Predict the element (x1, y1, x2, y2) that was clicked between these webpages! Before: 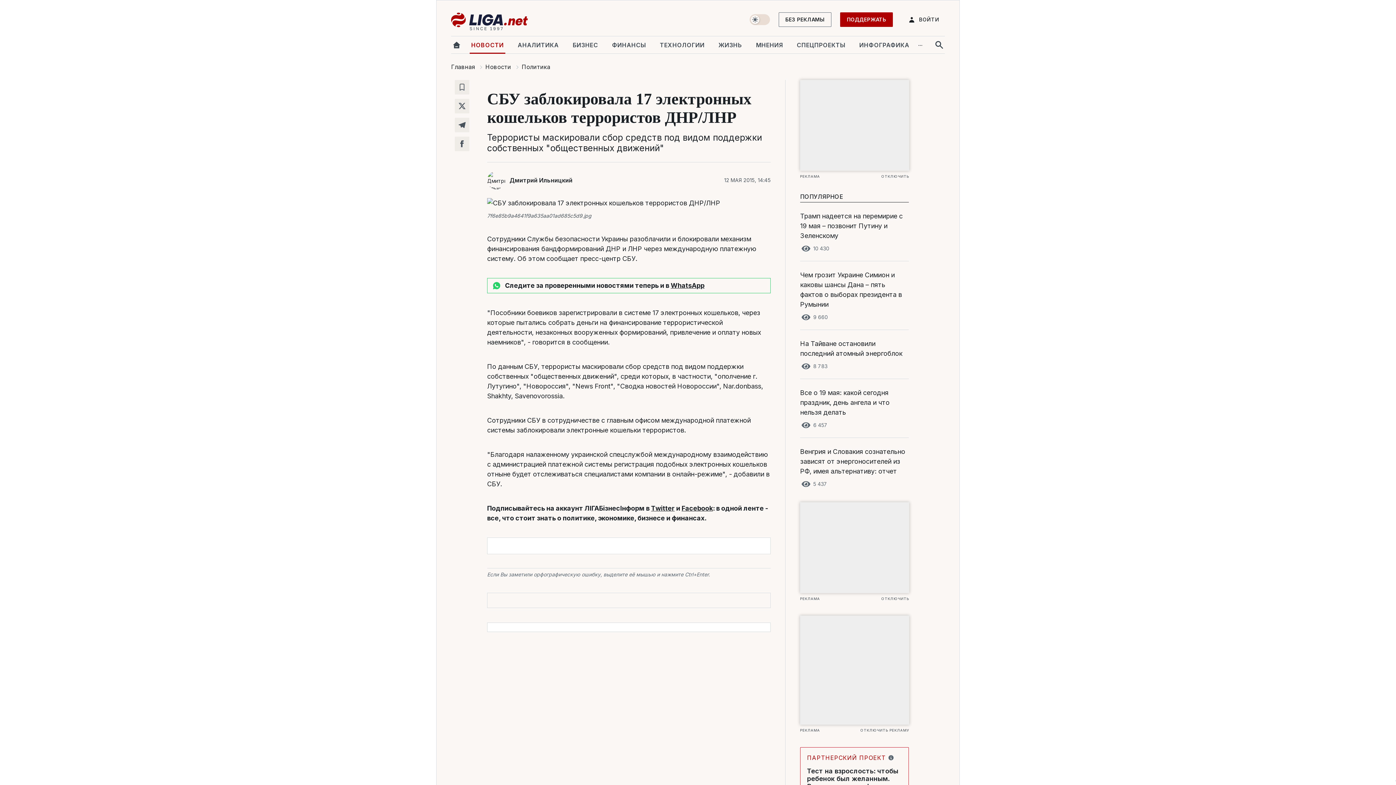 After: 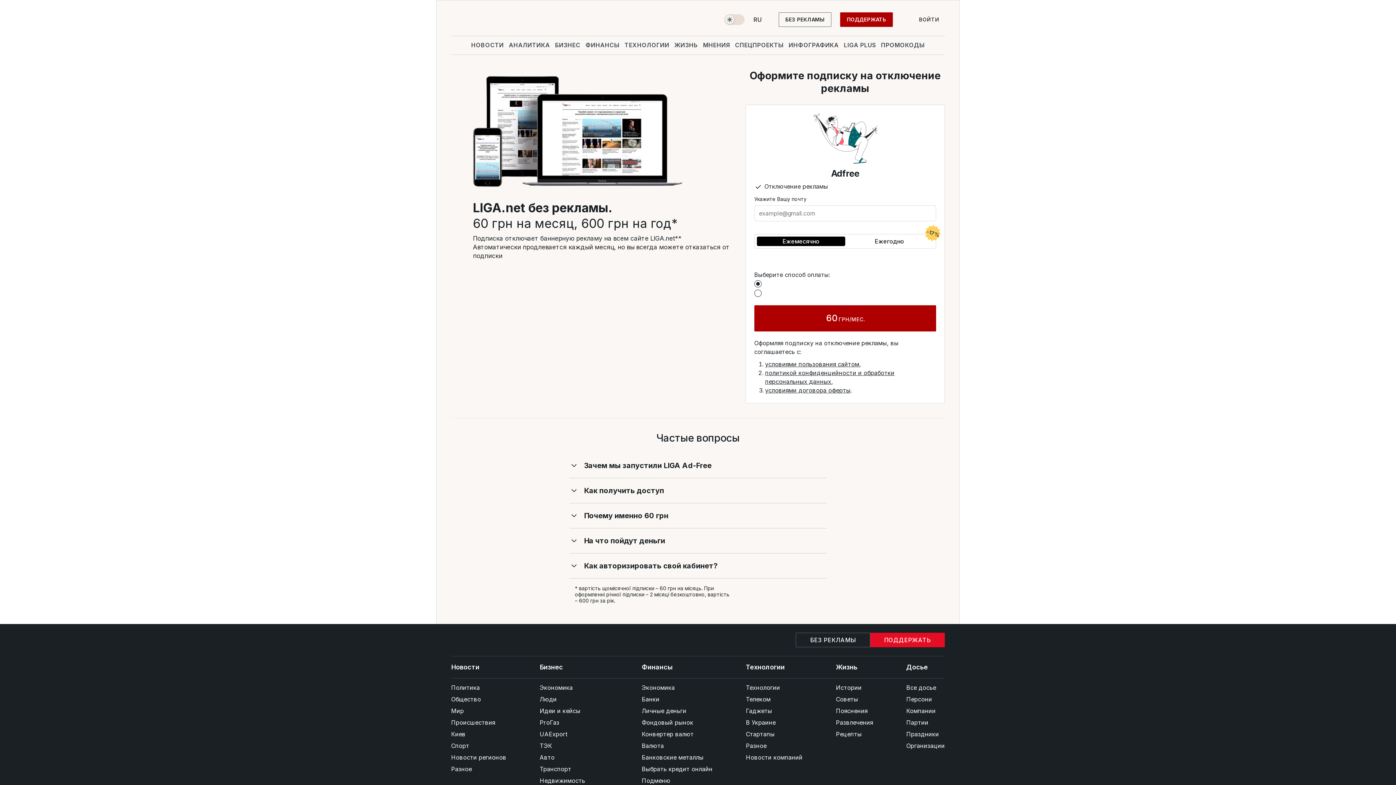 Action: label: БЕЗ РЕКЛАМЫ bbox: (778, 12, 831, 26)